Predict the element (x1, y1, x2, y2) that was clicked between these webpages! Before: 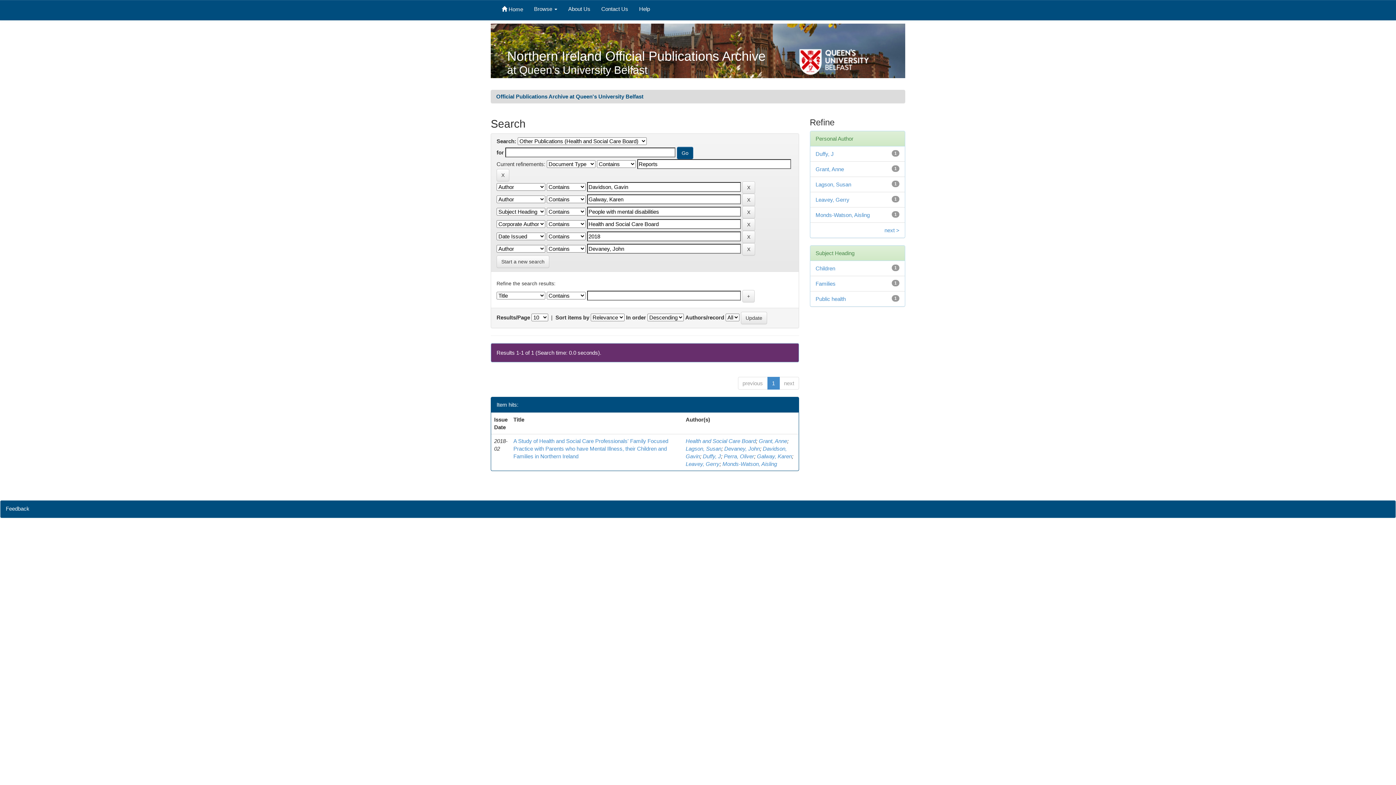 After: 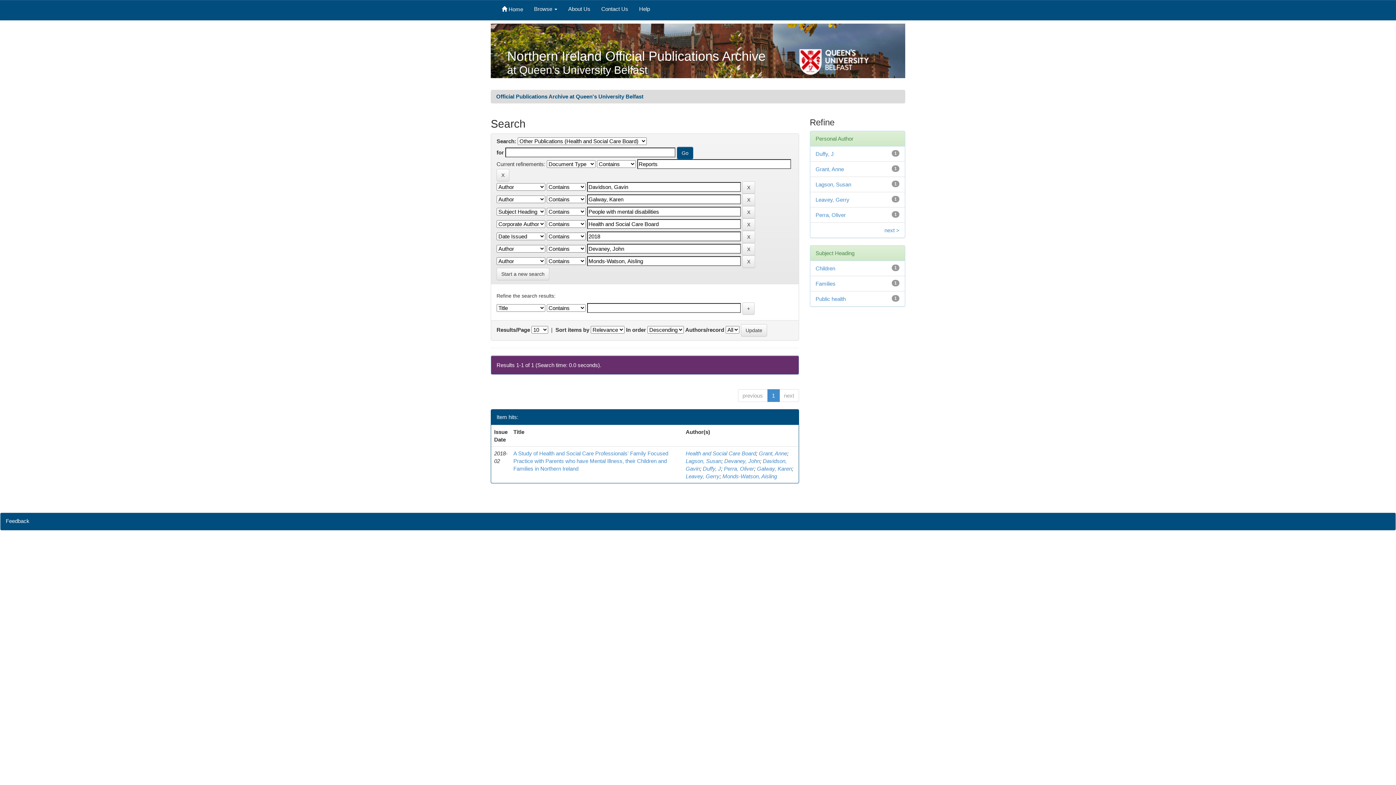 Action: label: Monds-Watson, Aisling bbox: (815, 212, 870, 218)